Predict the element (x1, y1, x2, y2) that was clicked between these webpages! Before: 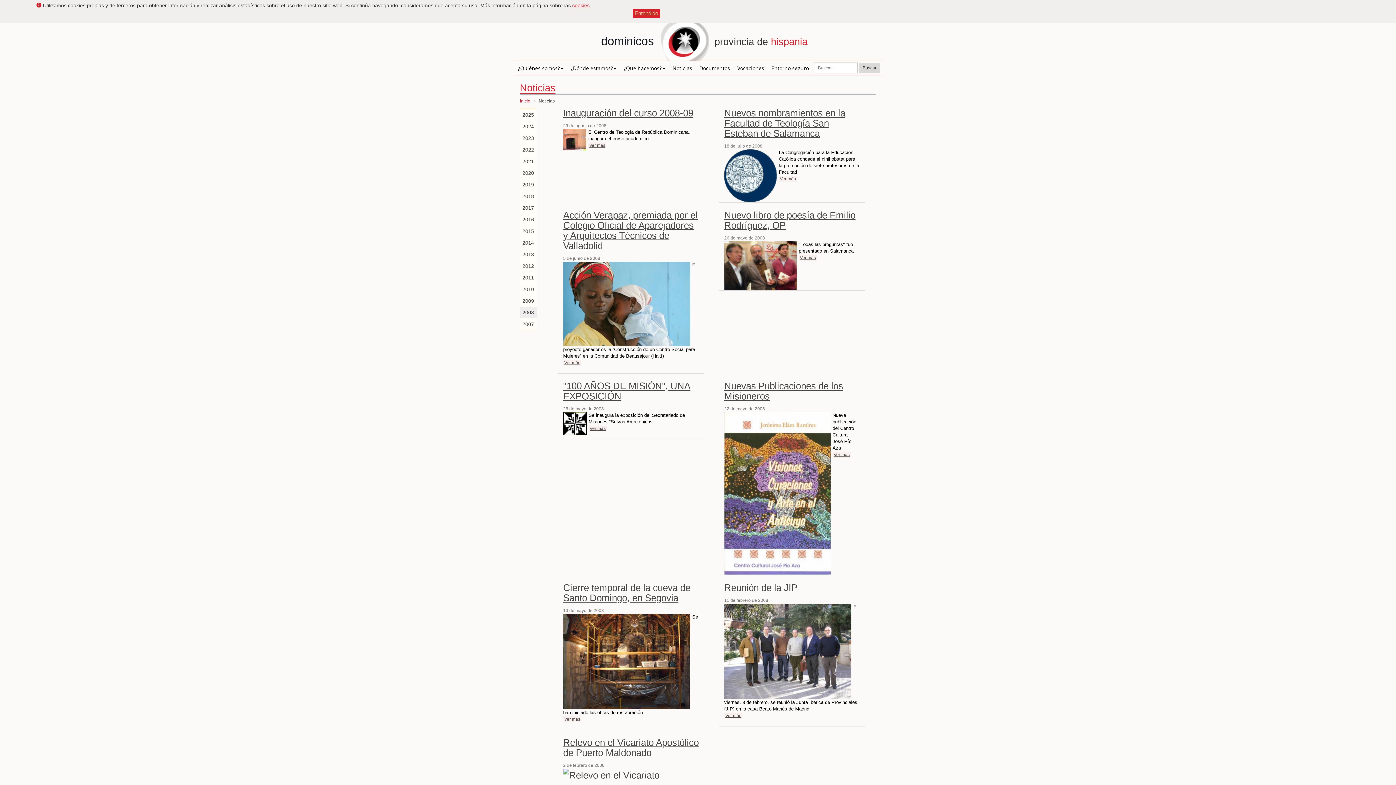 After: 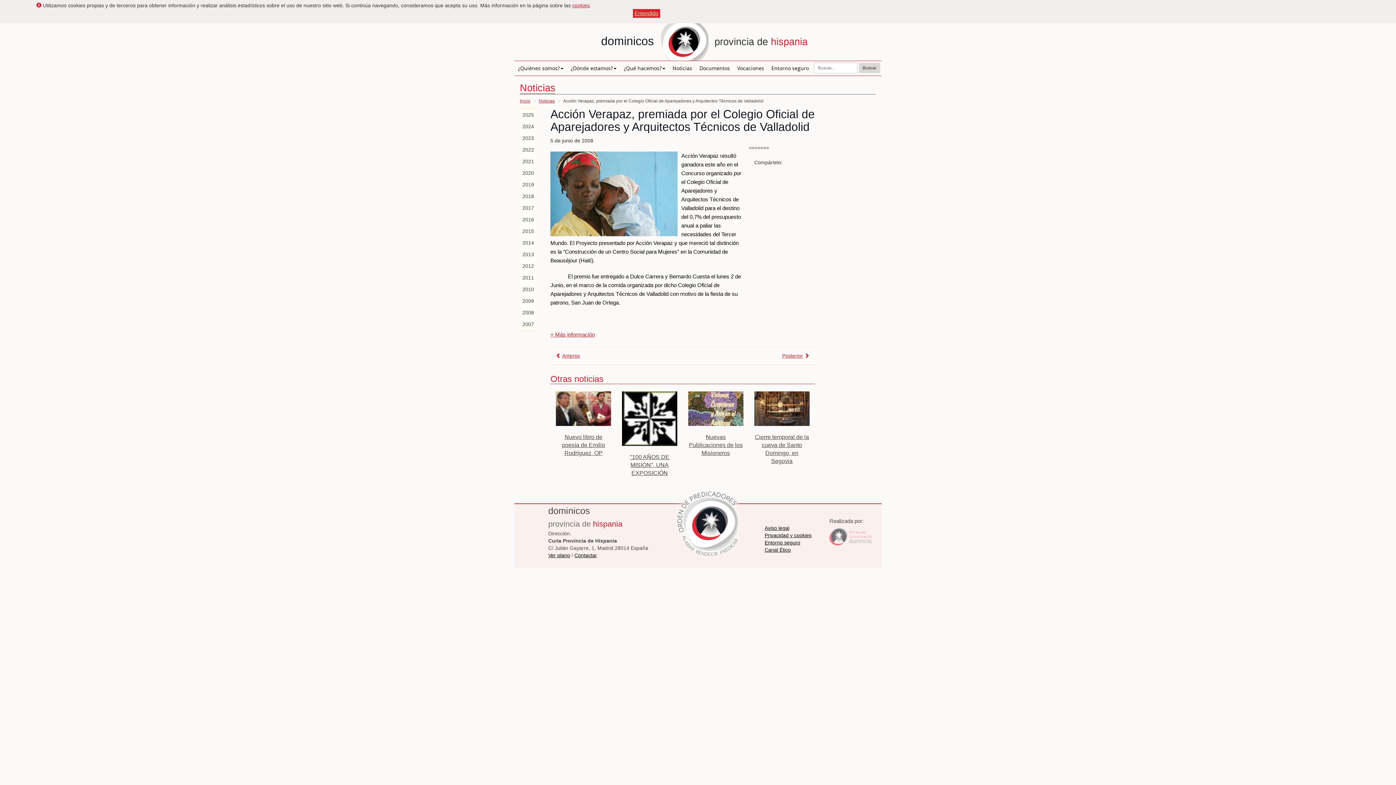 Action: label: Acción Verapaz, premiada por el Colegio Oficial de Aparejadores y Arquitectos Técnicos de Valladolid bbox: (563, 209, 697, 251)